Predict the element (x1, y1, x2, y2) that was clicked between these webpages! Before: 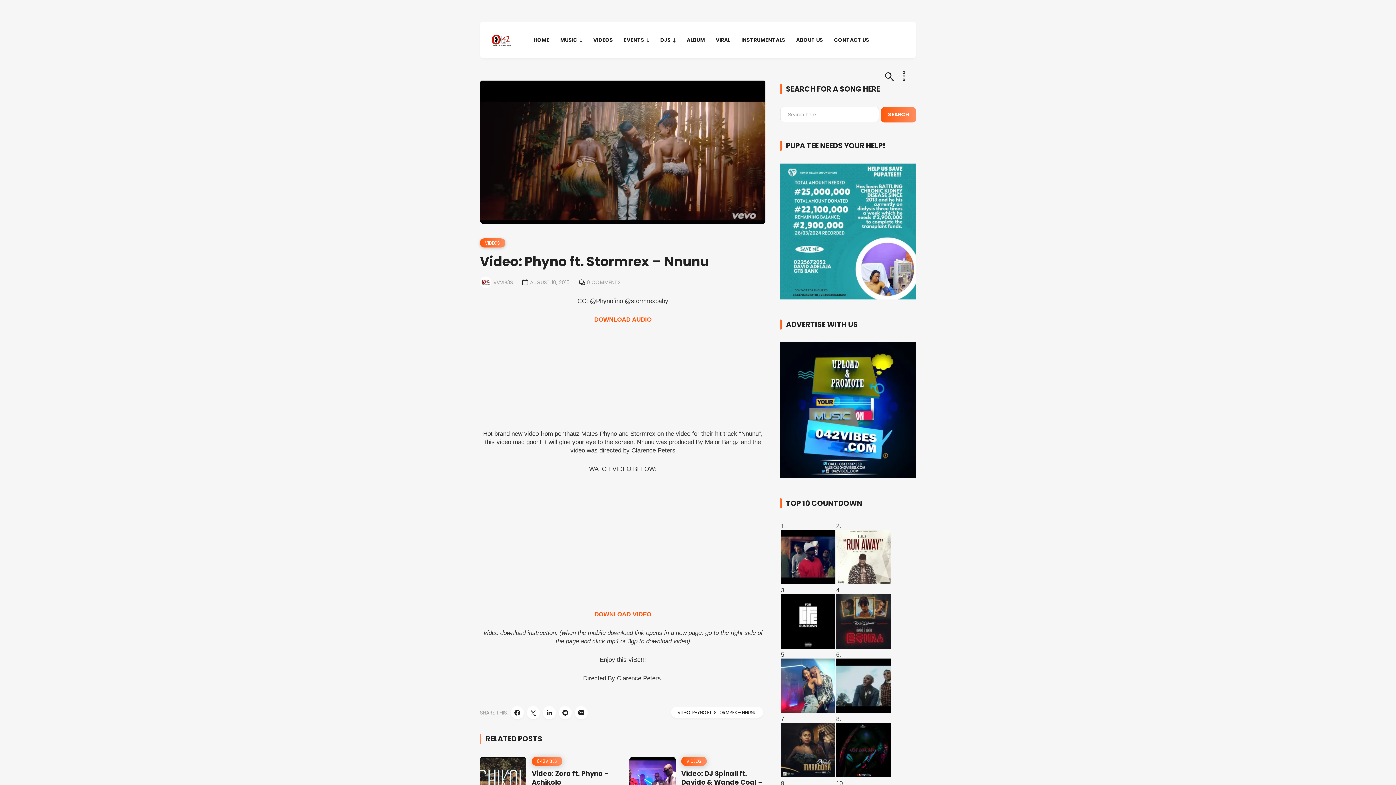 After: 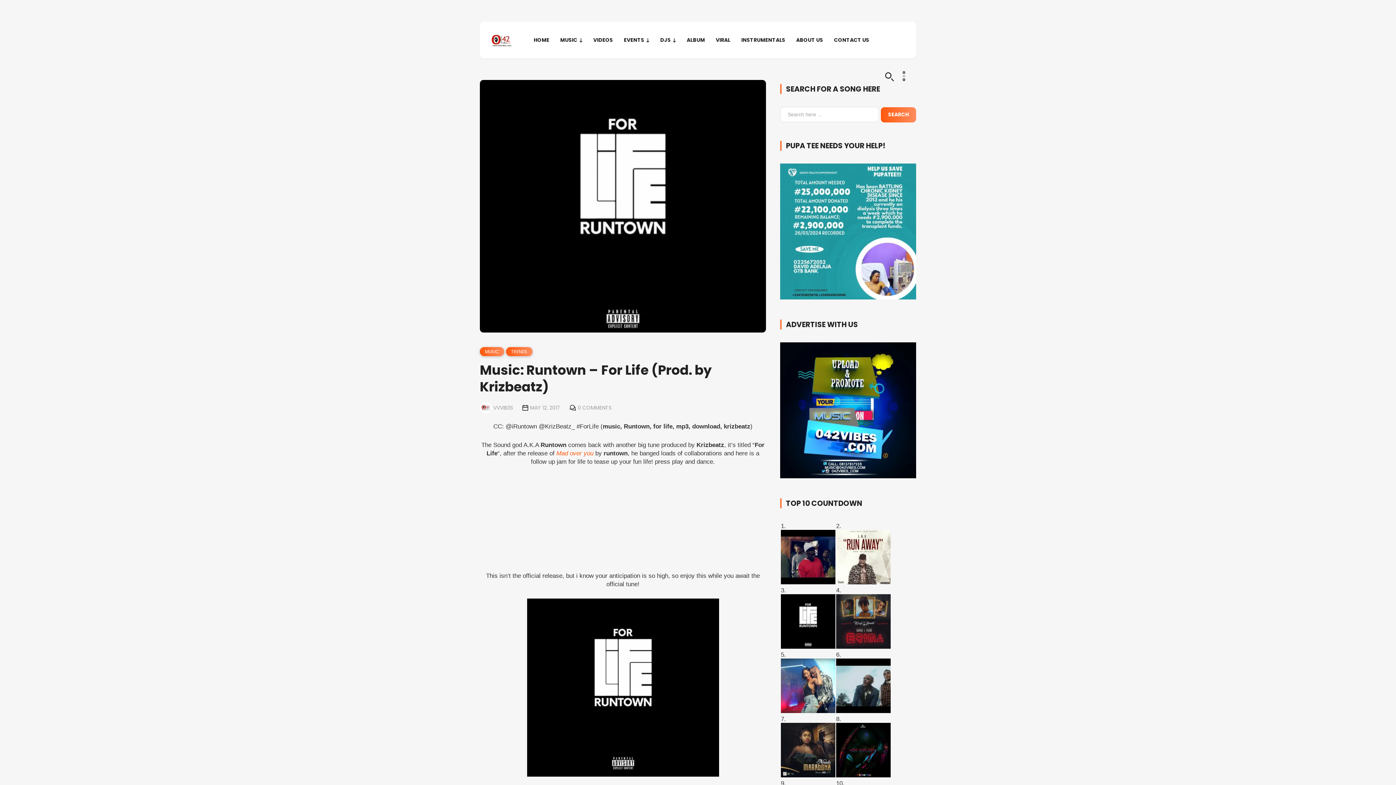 Action: bbox: (781, 643, 835, 650)